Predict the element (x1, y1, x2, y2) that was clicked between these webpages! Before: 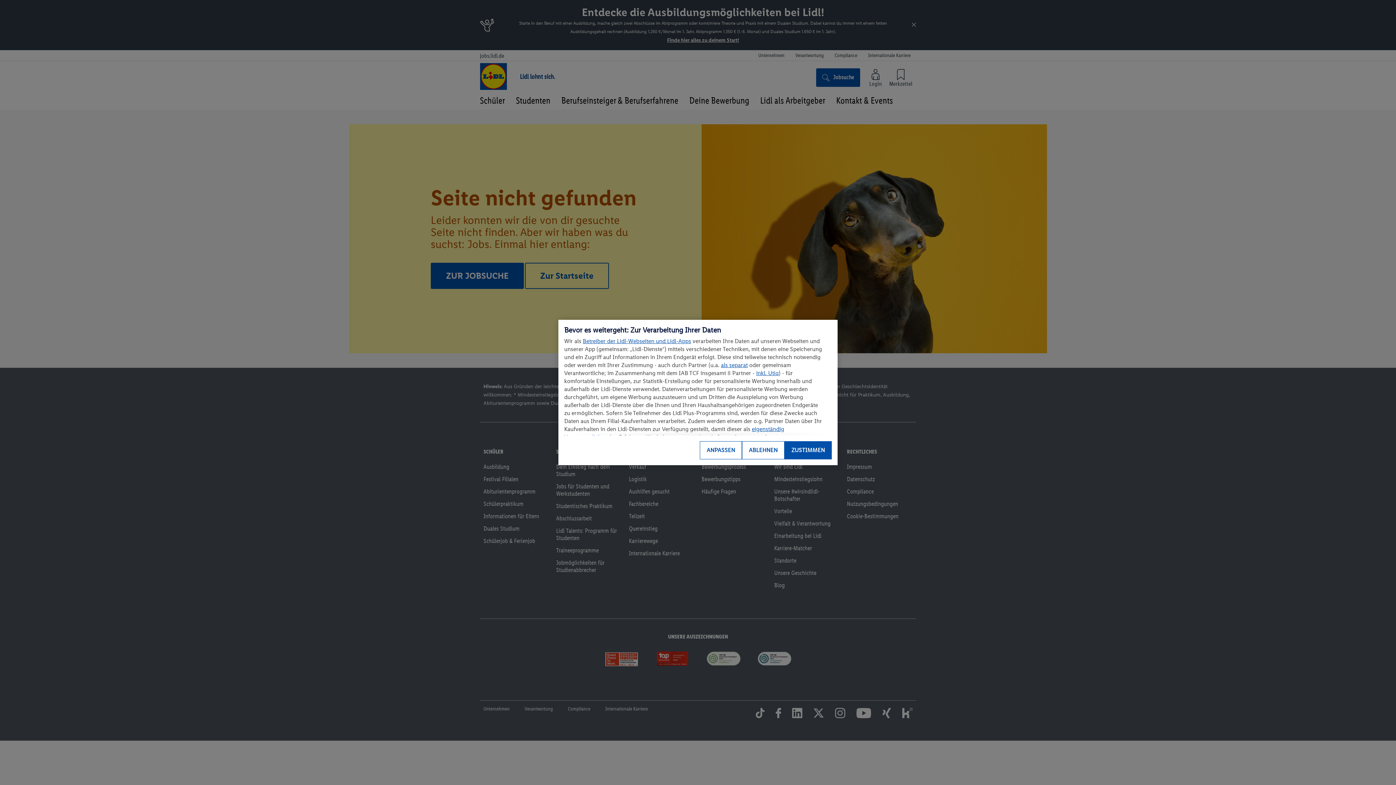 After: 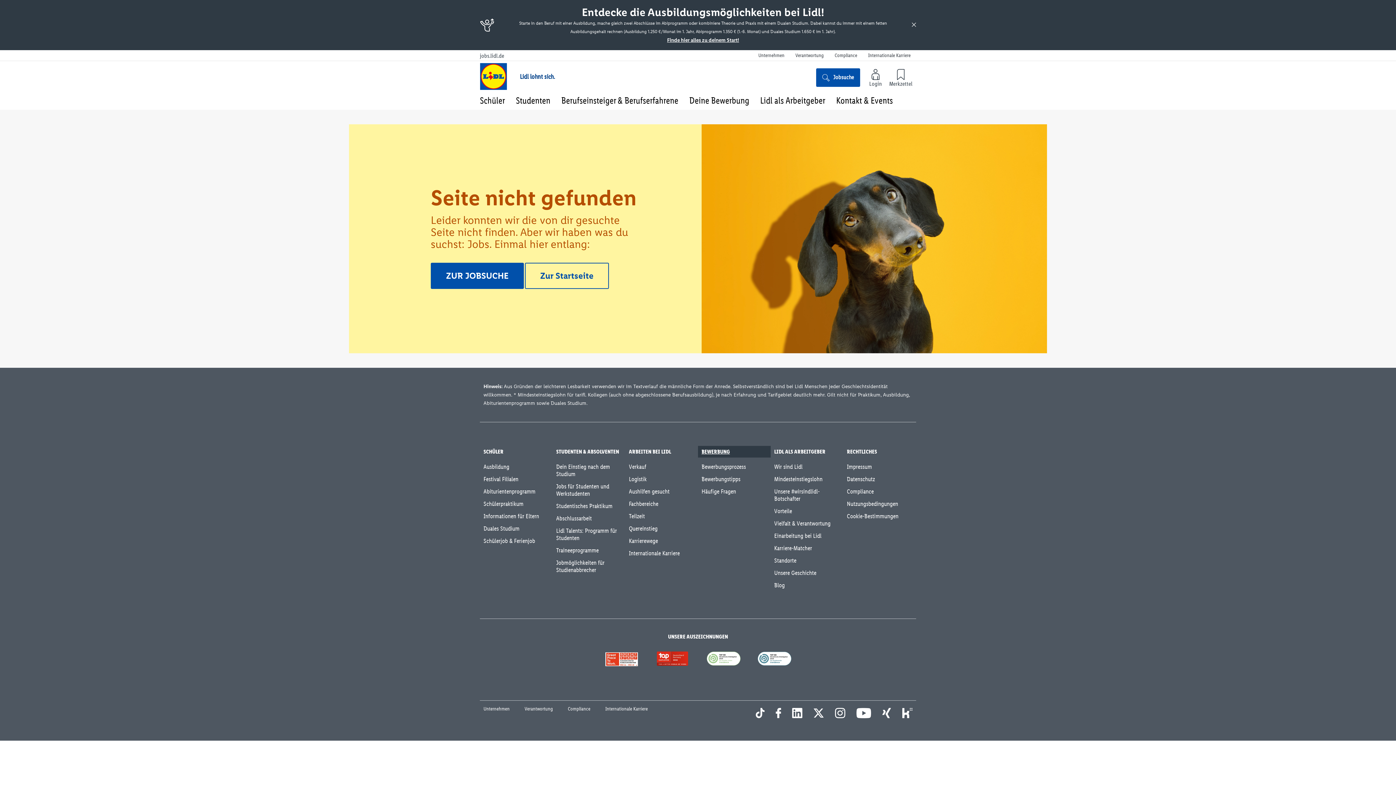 Action: label: ABLEHNEN bbox: (742, 441, 784, 459)